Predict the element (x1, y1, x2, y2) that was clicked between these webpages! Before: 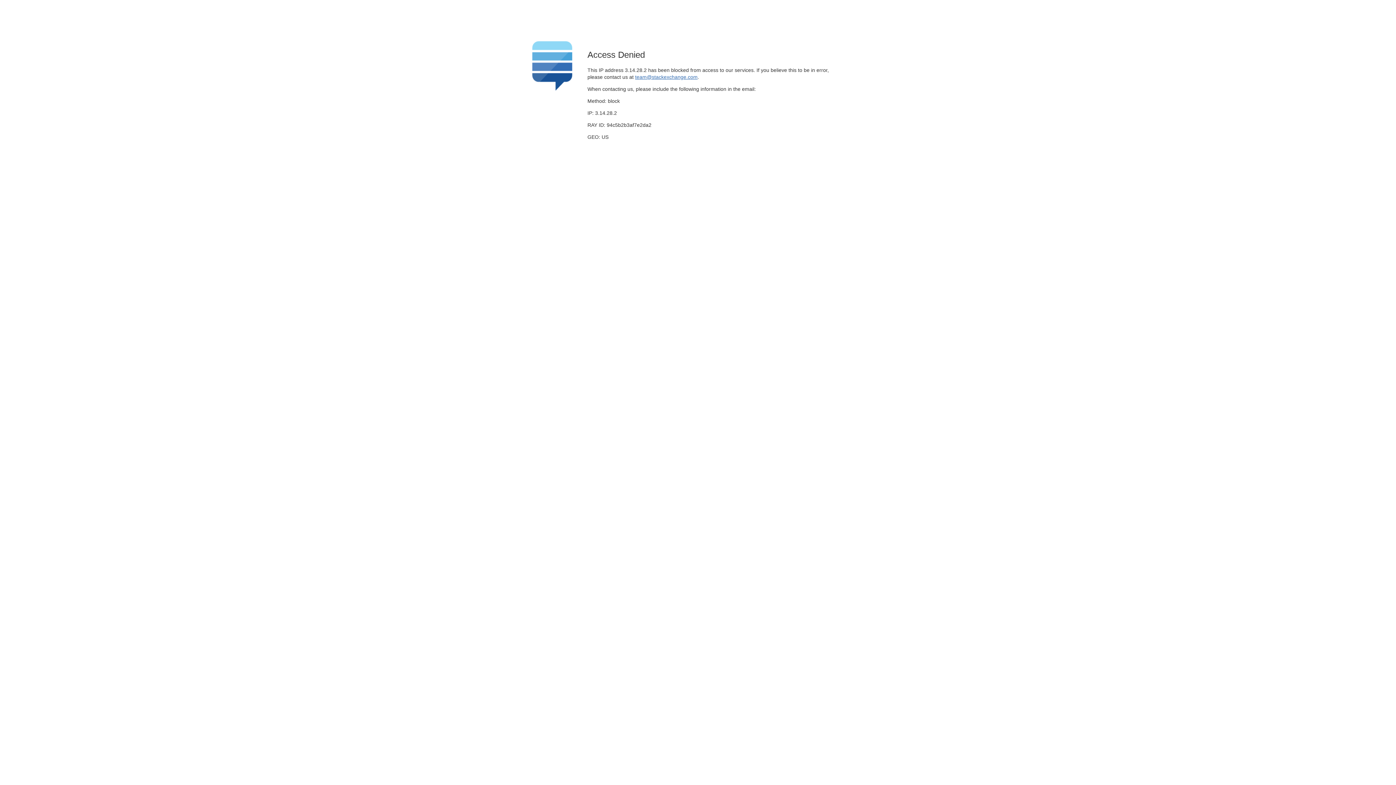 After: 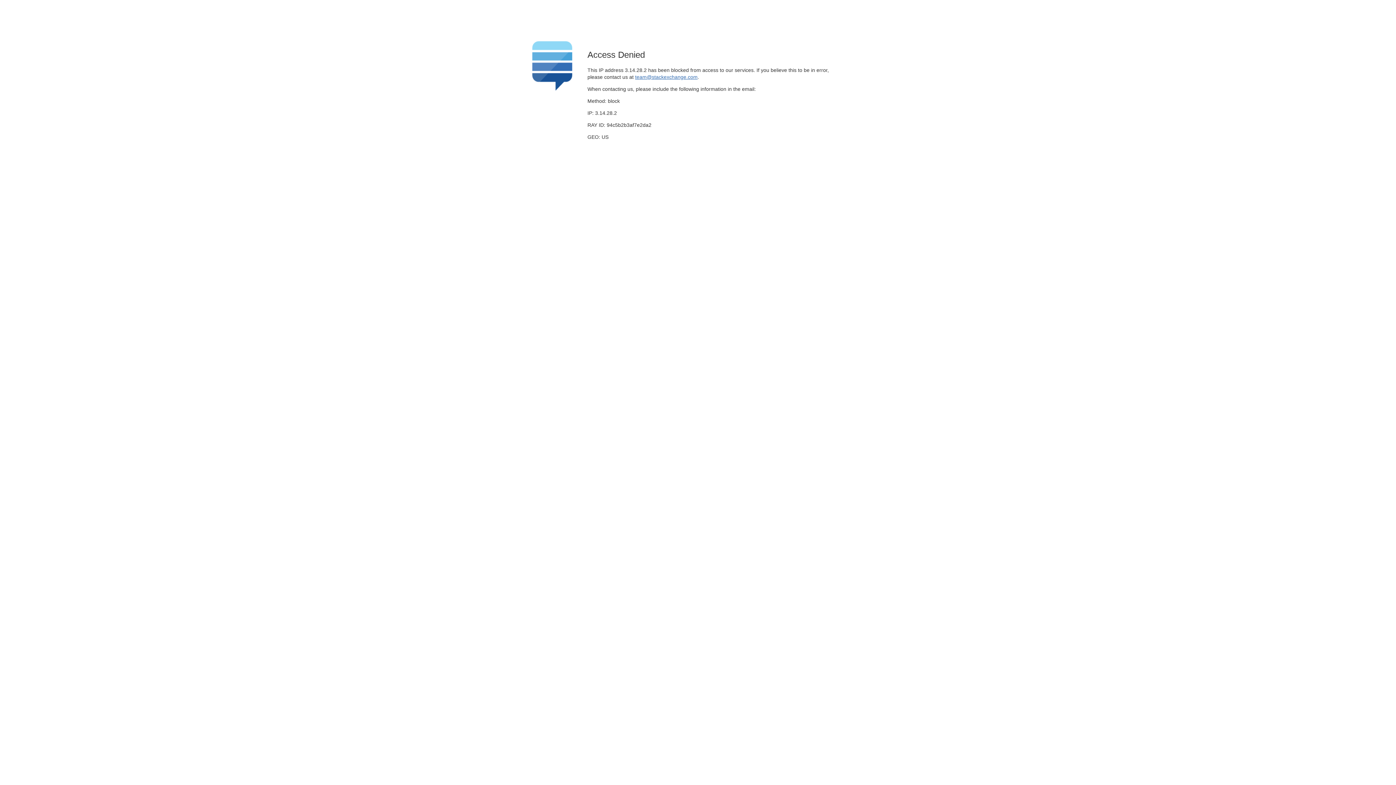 Action: bbox: (635, 74, 697, 79) label: team@stackexchange.com